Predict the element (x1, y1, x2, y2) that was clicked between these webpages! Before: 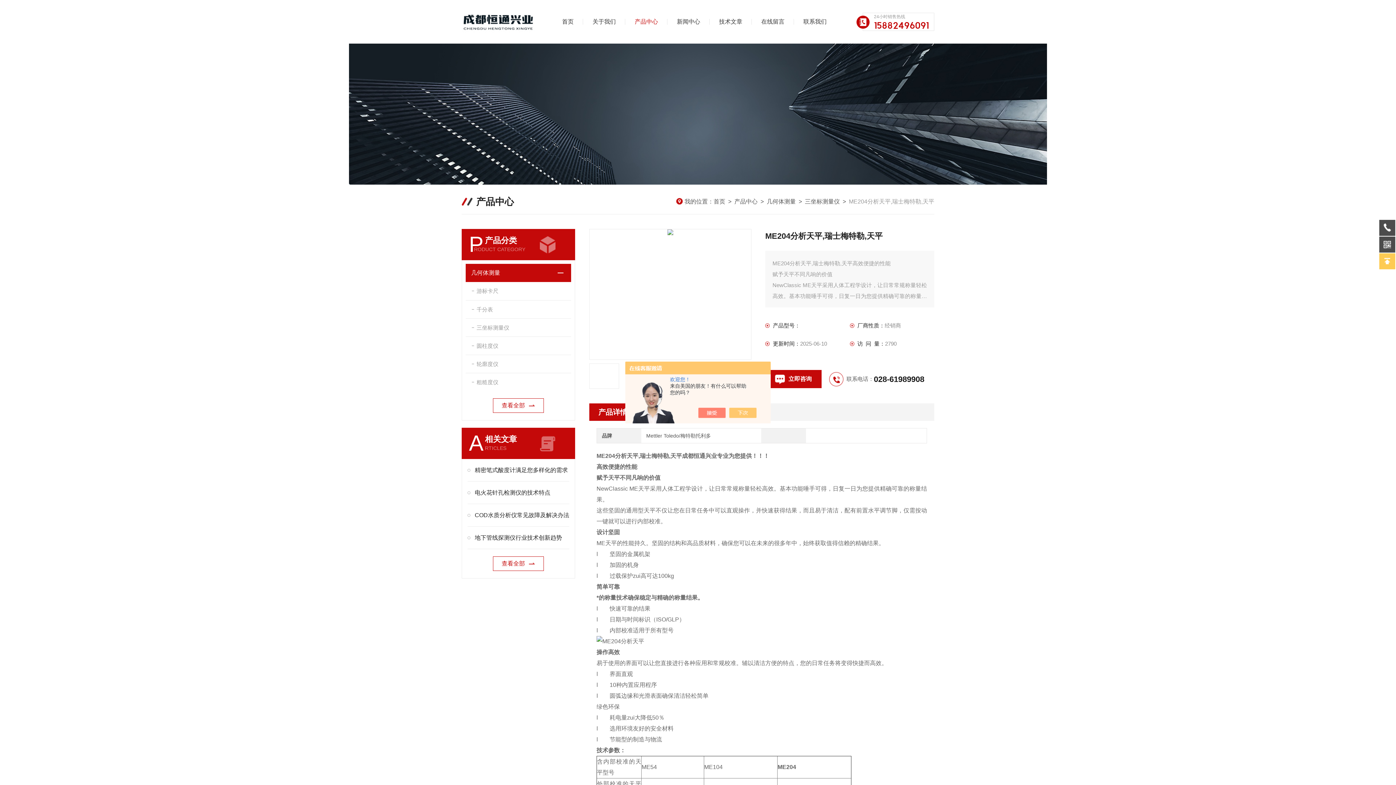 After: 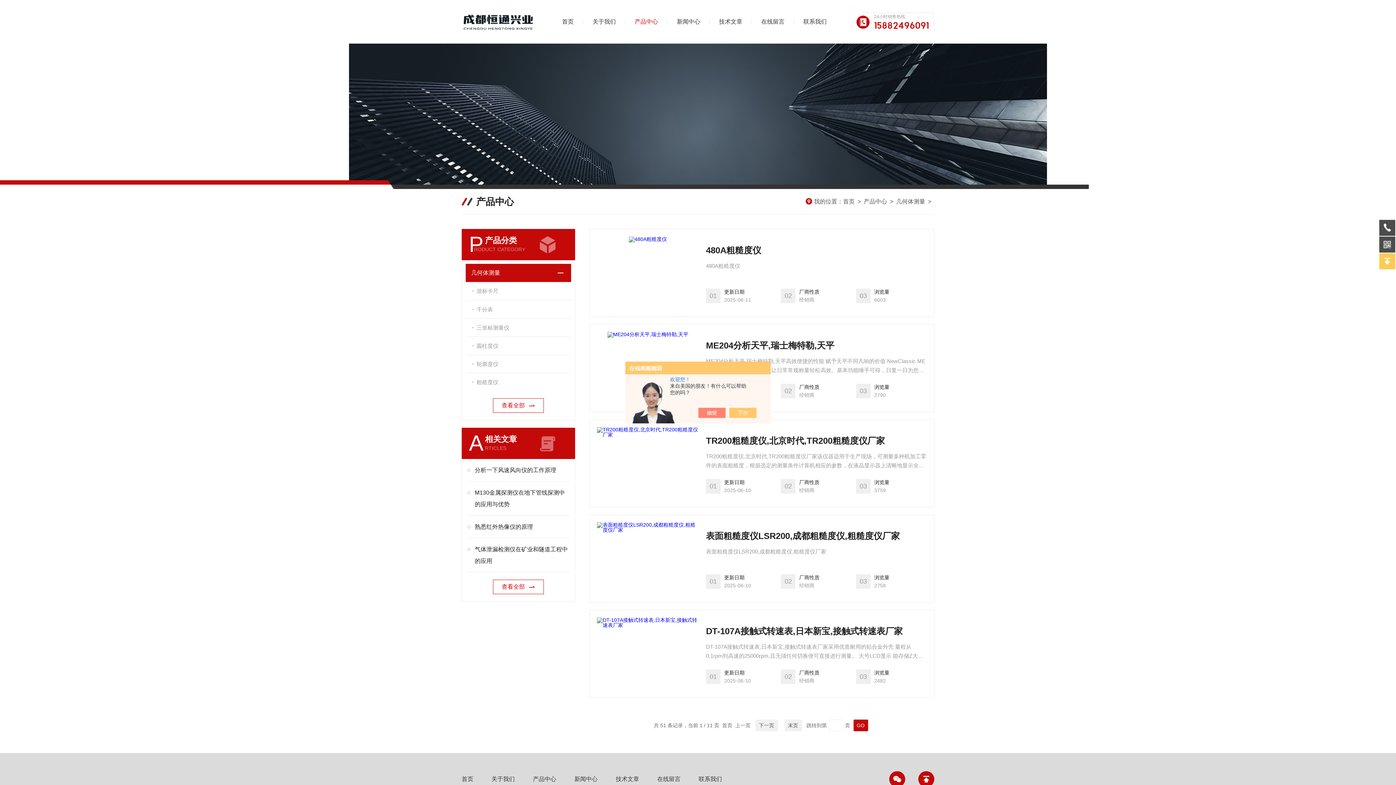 Action: bbox: (465, 264, 550, 282) label: 几何体测量